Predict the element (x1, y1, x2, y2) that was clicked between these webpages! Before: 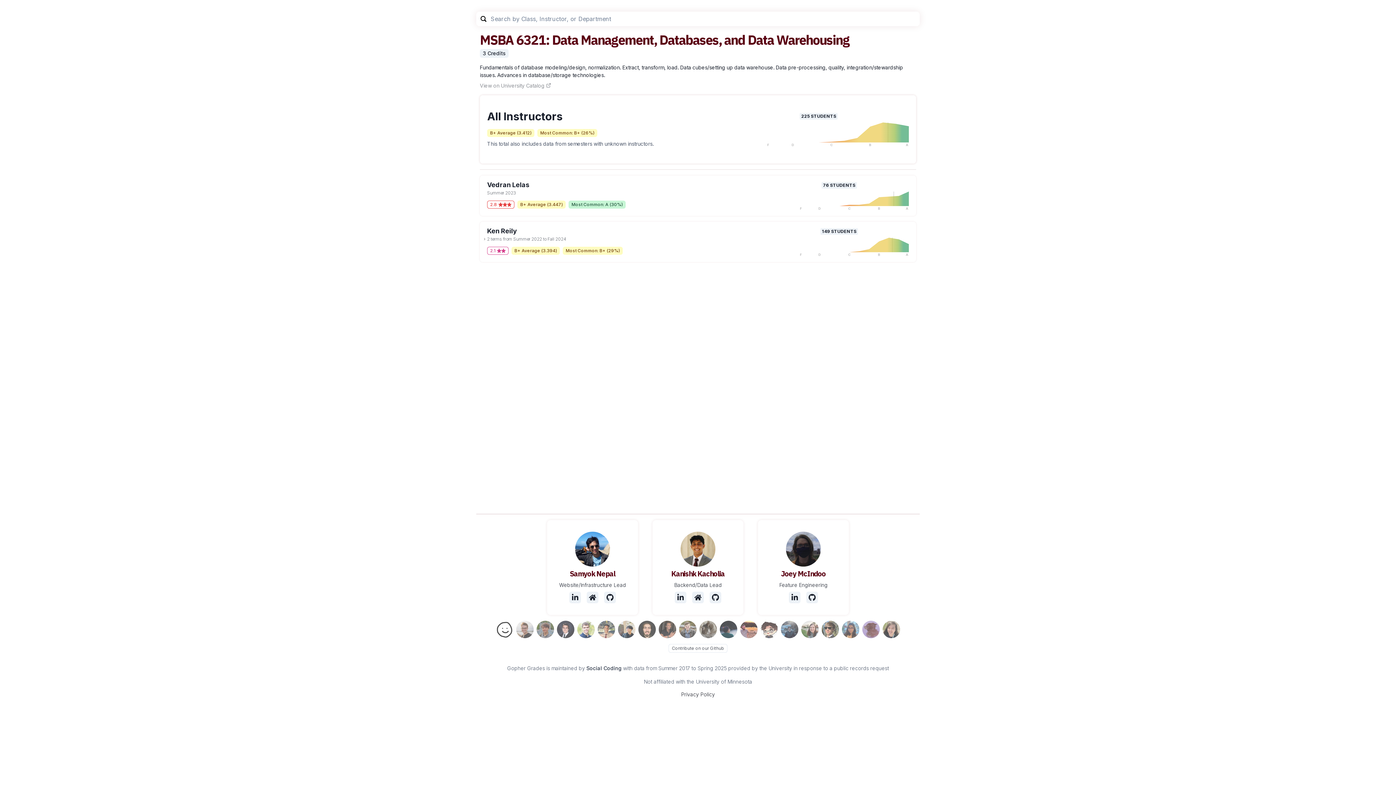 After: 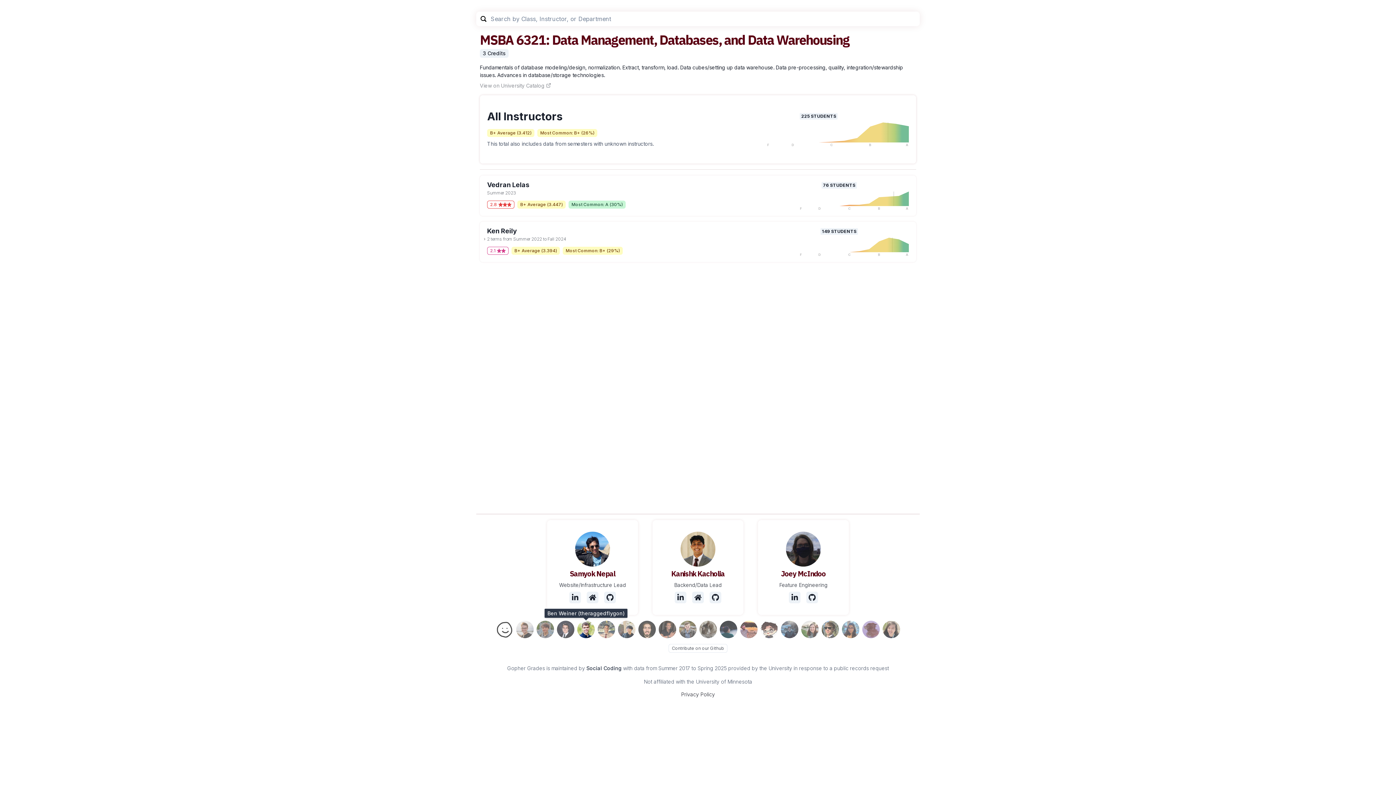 Action: bbox: (577, 621, 594, 638)